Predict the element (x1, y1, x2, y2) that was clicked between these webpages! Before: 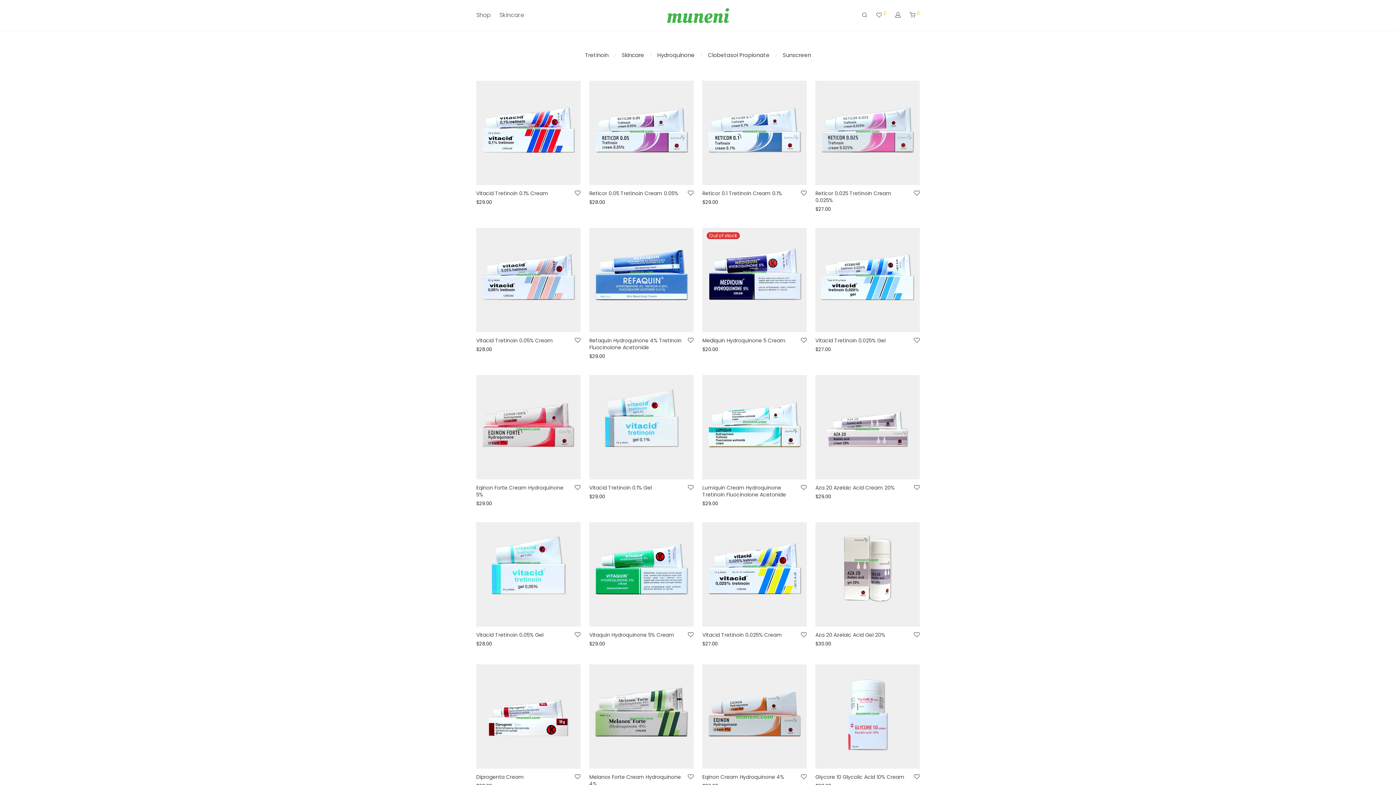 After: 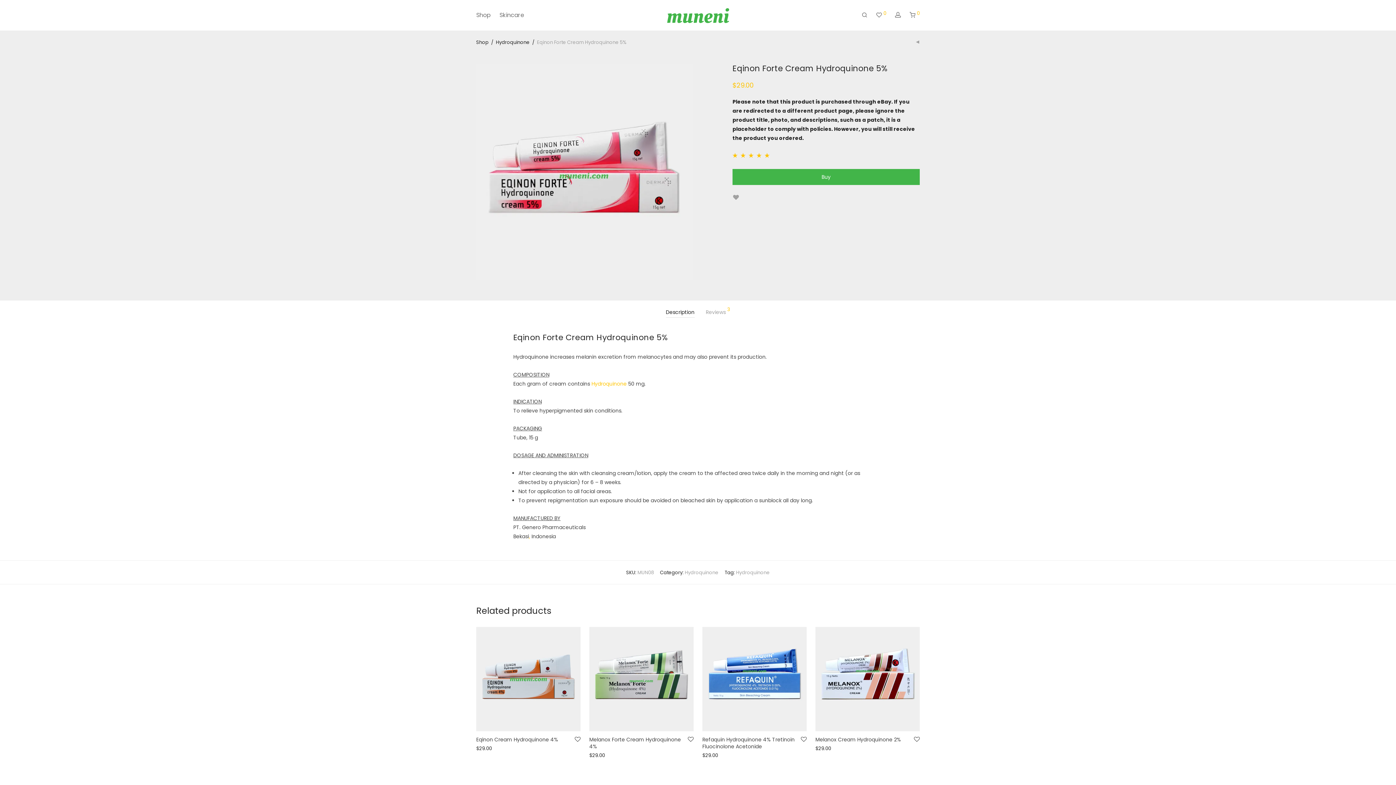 Action: bbox: (476, 484, 563, 498) label: Eqinon Forte Cream Hydroquinone 5%